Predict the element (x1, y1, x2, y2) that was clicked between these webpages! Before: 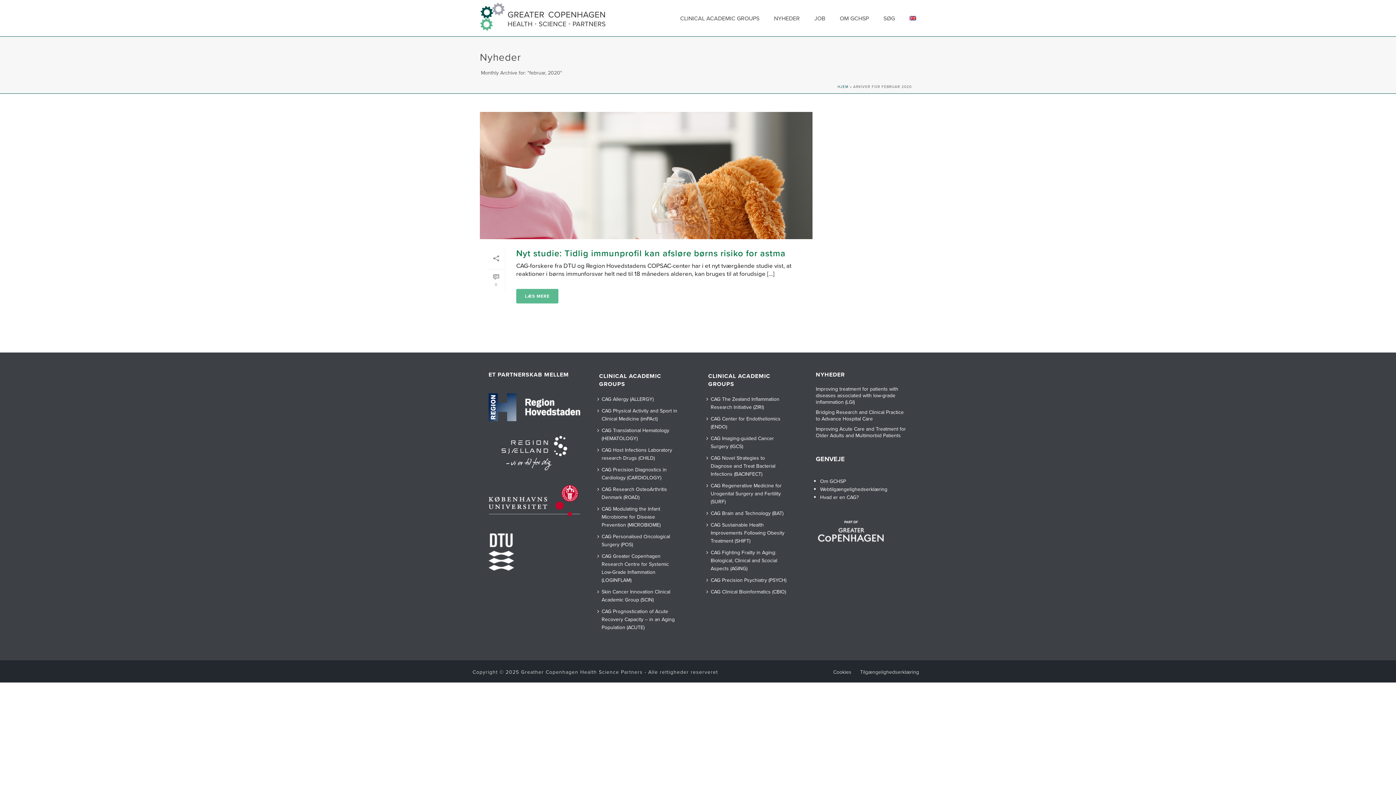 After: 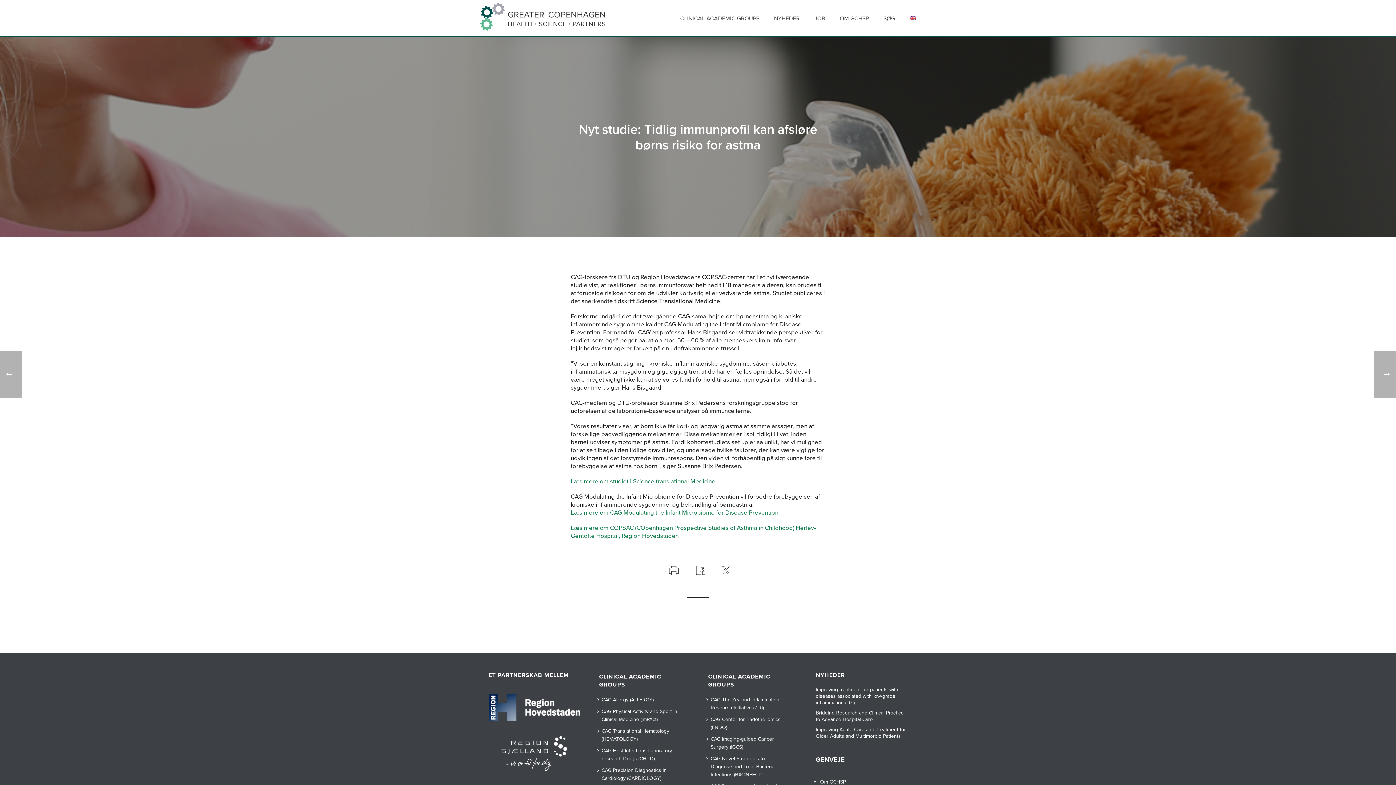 Action: bbox: (516, 289, 558, 303) label: LÆS MERE